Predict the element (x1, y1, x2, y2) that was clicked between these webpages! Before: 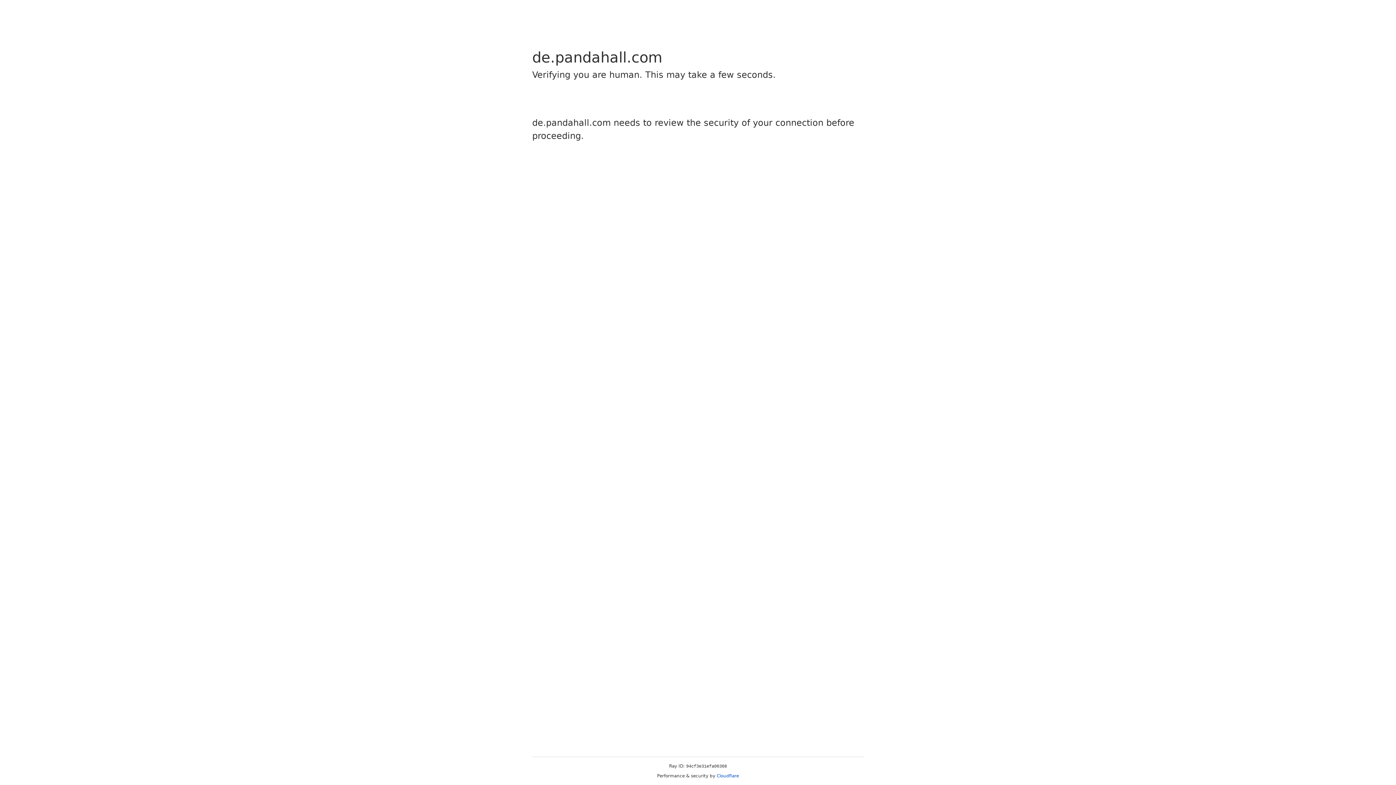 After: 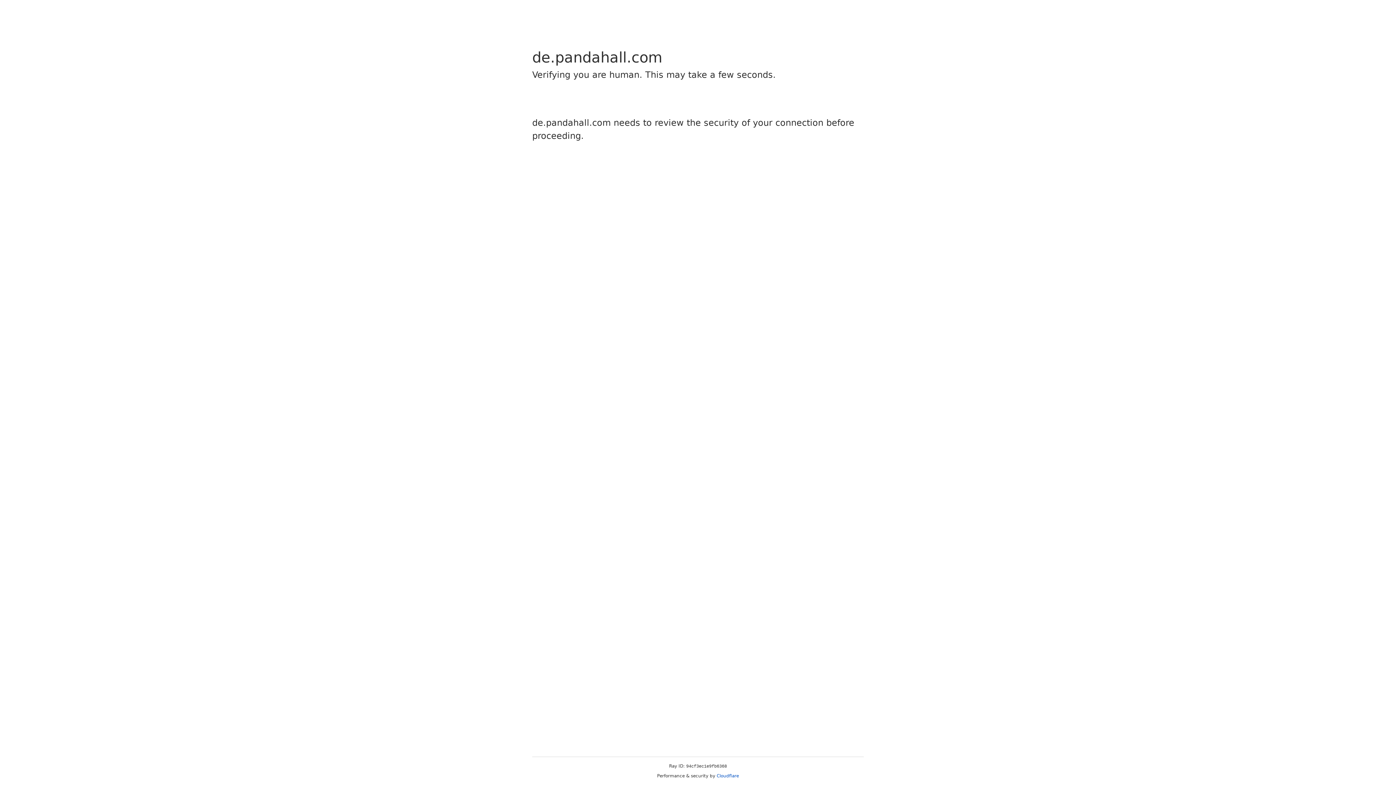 Action: label: Cloudflare bbox: (716, 773, 739, 778)